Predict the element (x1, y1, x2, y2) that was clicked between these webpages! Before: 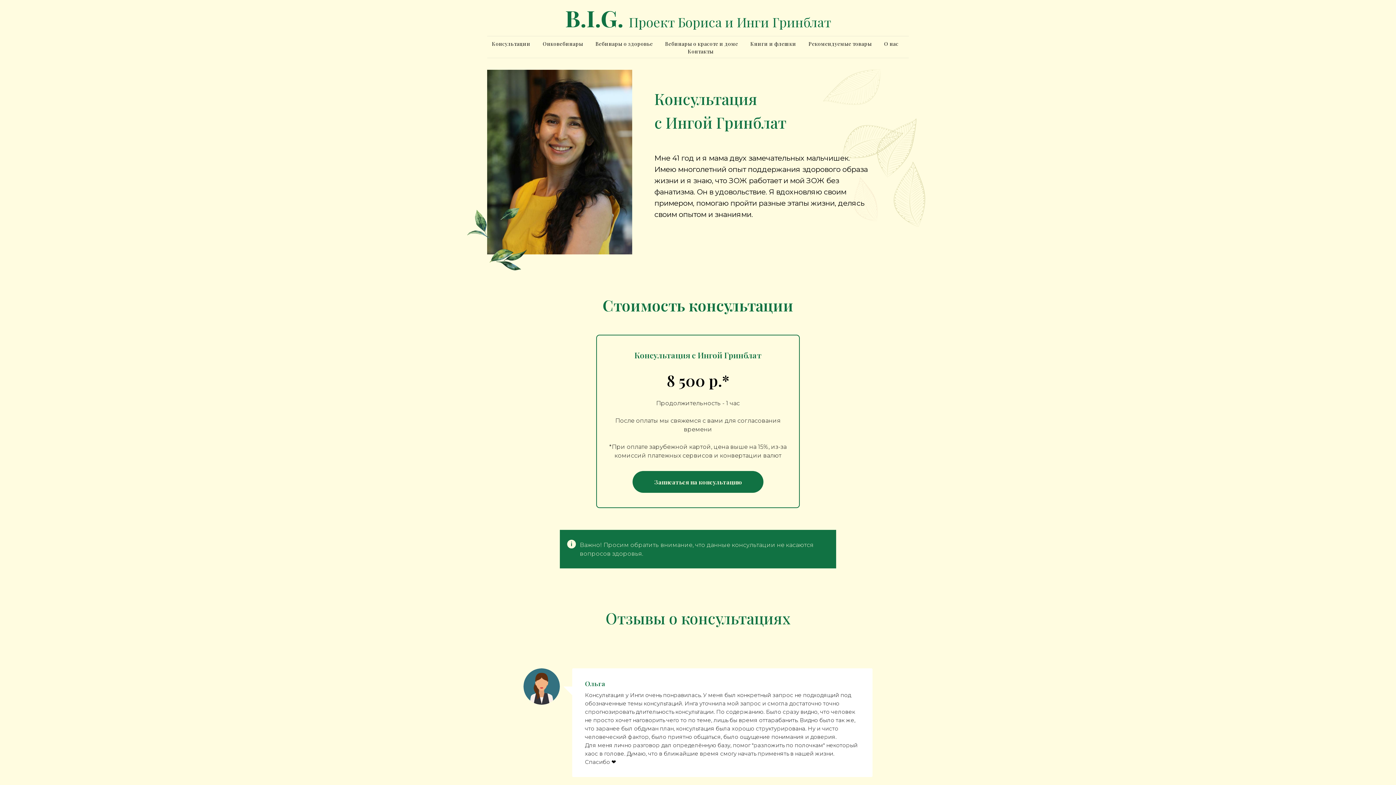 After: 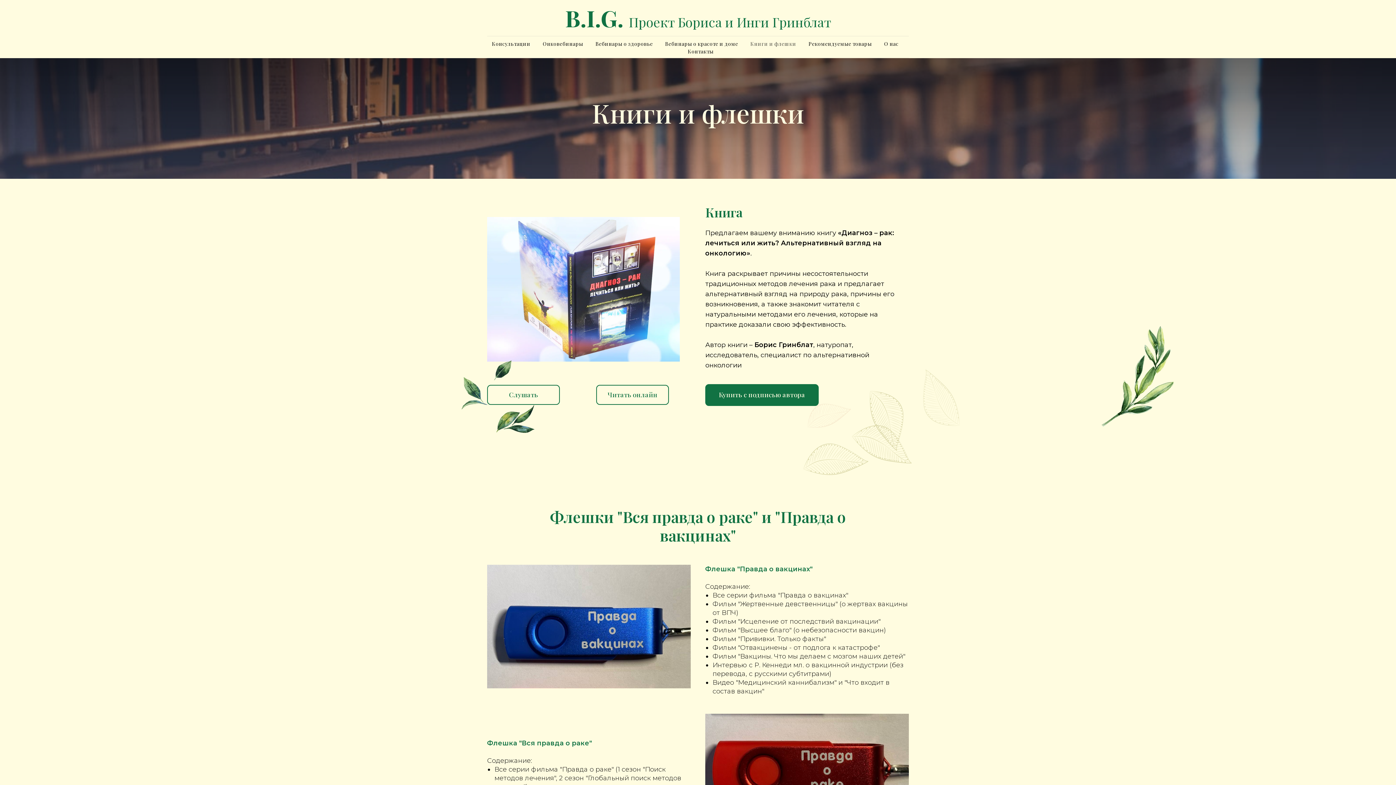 Action: bbox: (750, 40, 796, 47) label: Книги и флешки